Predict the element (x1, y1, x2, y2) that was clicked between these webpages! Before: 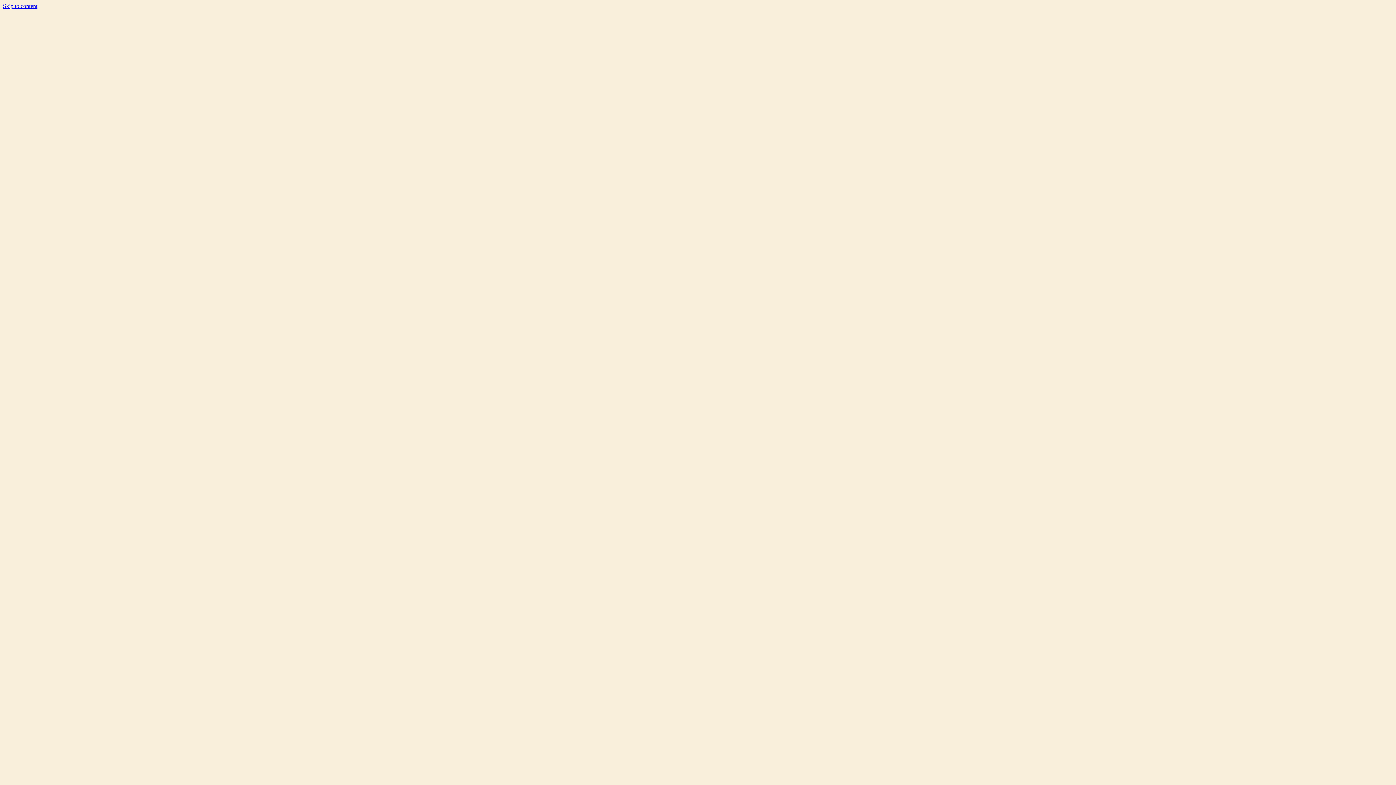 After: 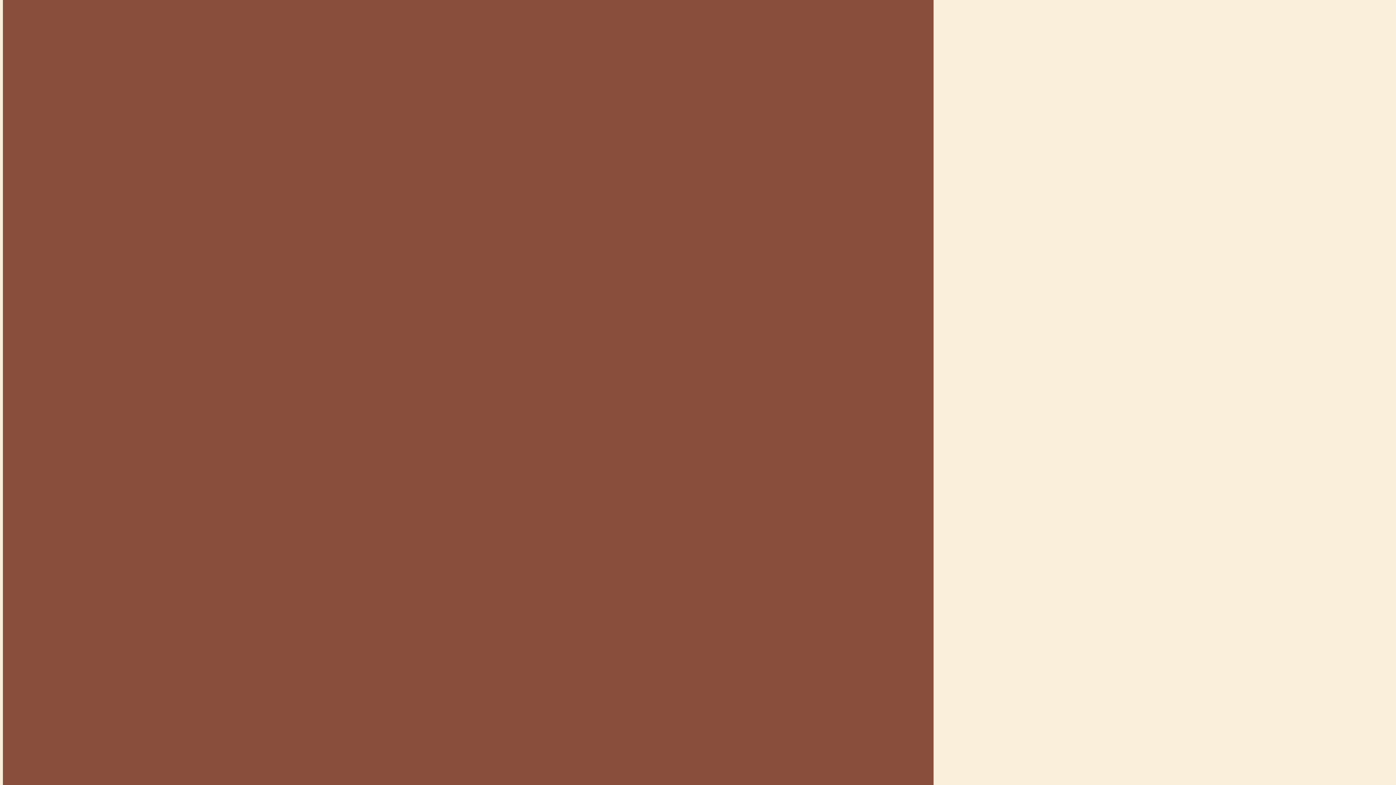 Action: bbox: (2, 2, 37, 9) label: Skip to content